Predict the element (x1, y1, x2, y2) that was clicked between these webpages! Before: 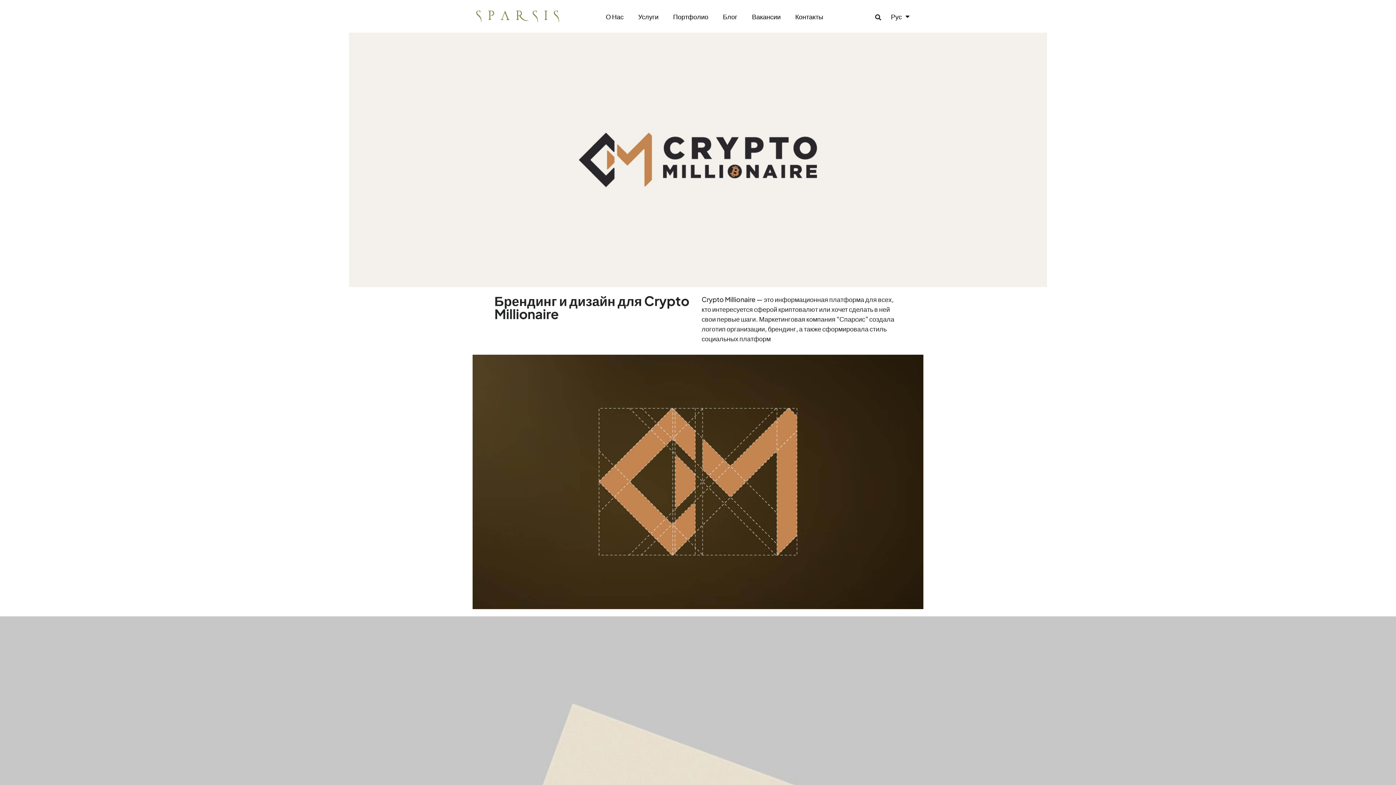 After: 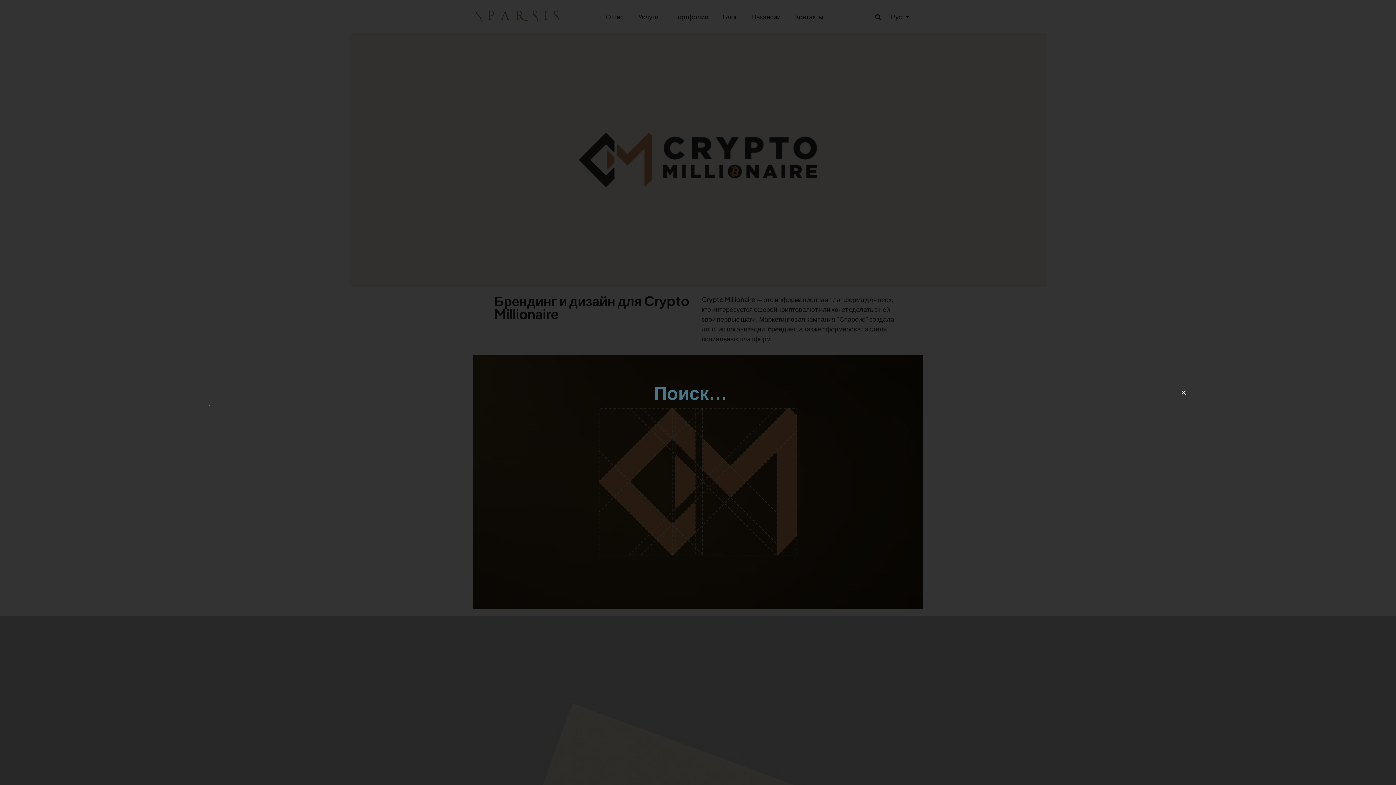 Action: bbox: (872, 11, 883, 22) label: Поиск